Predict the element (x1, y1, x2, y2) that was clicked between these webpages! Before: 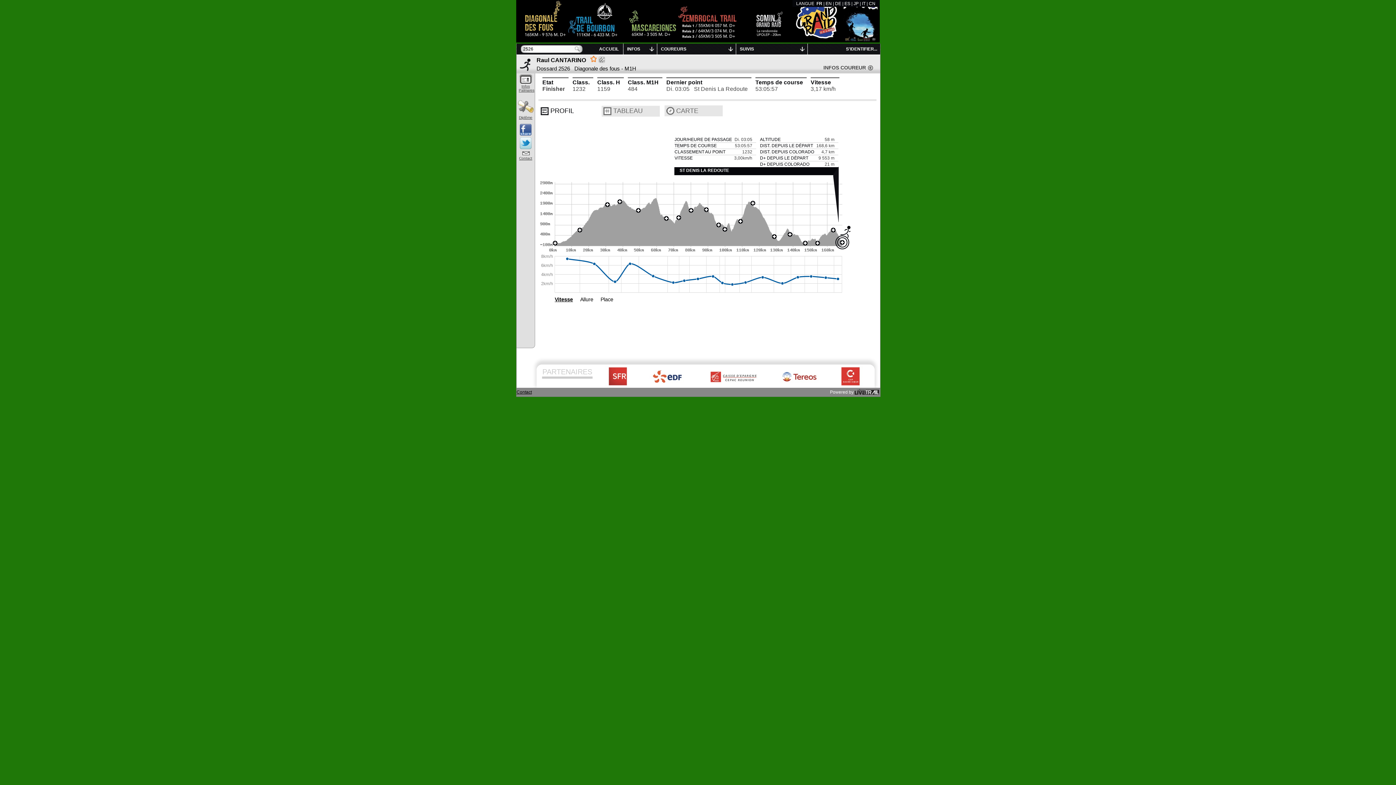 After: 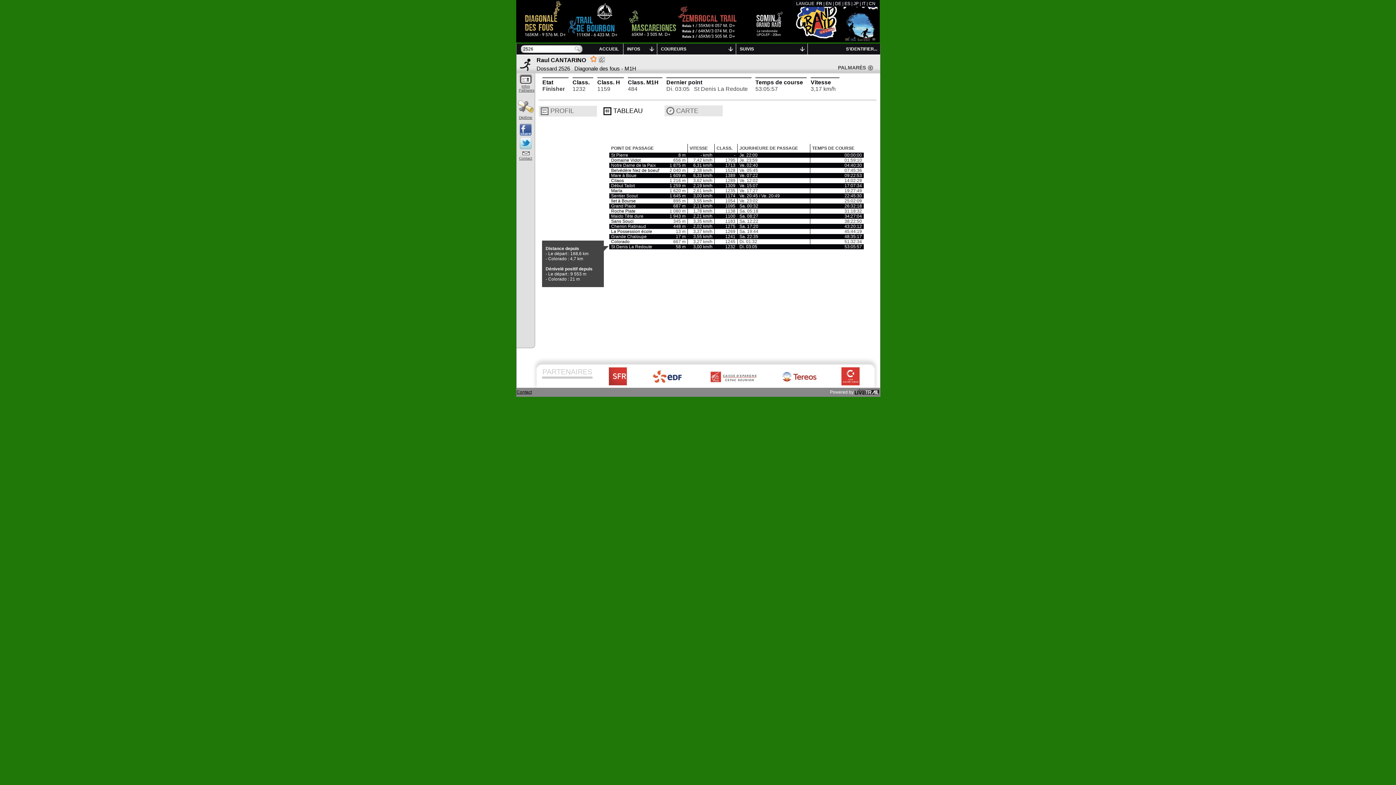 Action: bbox: (613, 107, 642, 114) label: TABLEAU